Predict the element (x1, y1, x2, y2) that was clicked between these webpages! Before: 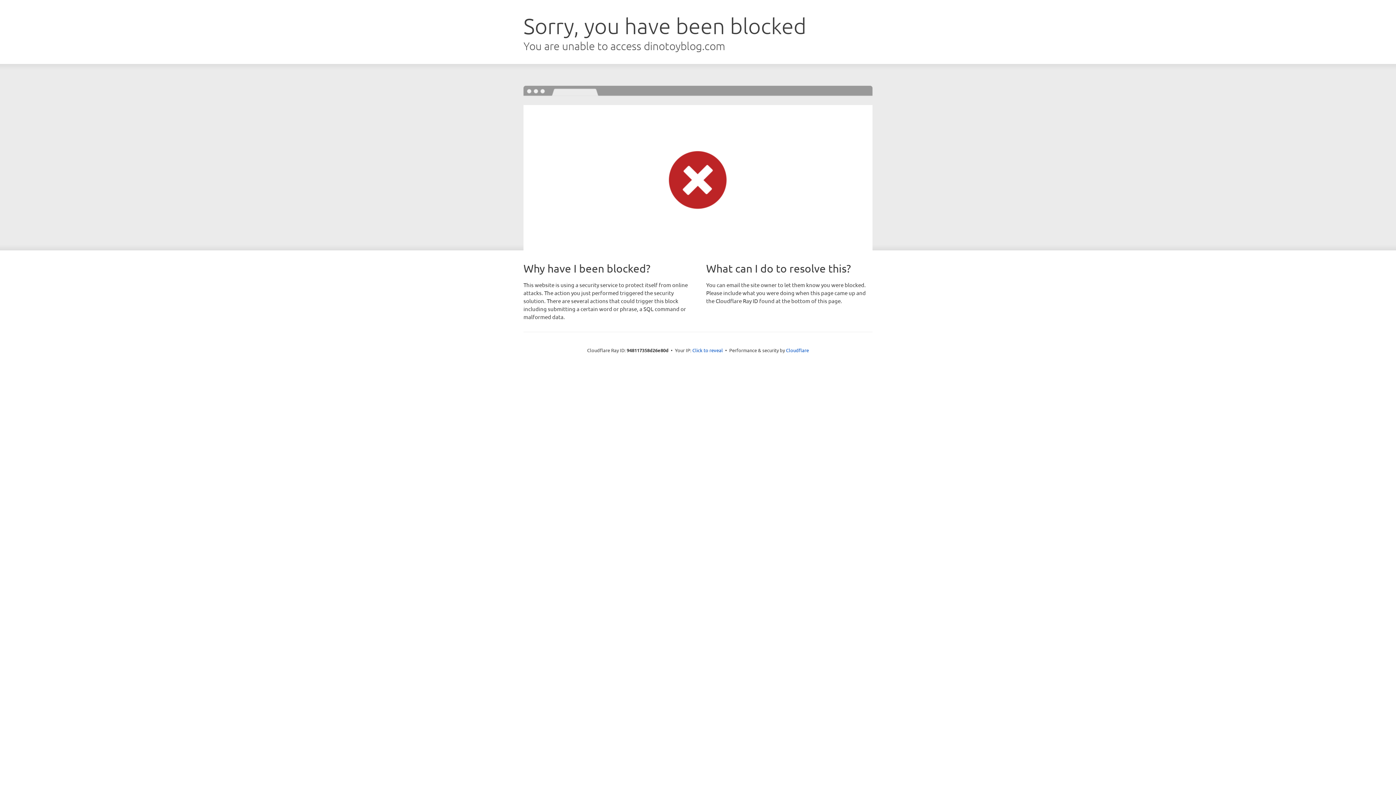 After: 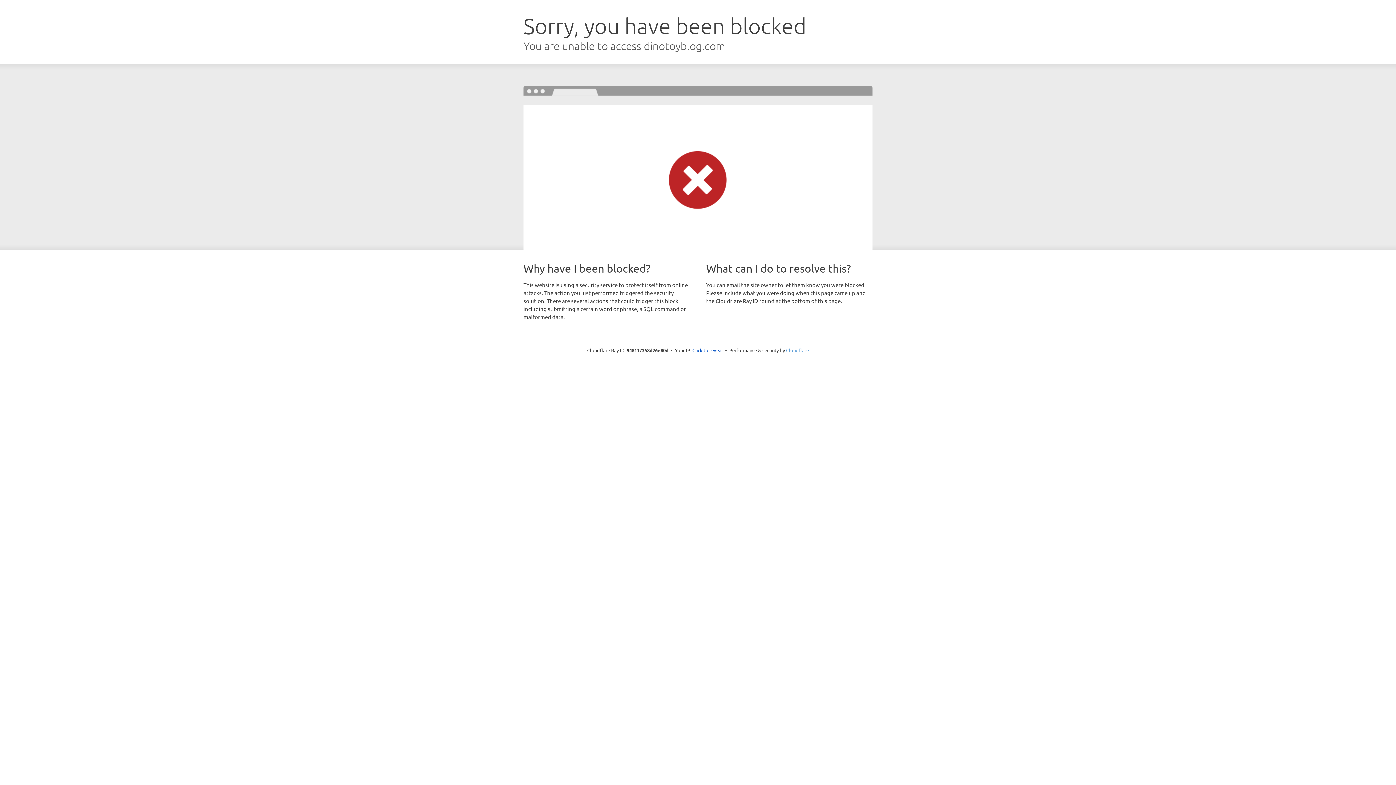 Action: label: Cloudflare bbox: (786, 347, 809, 353)